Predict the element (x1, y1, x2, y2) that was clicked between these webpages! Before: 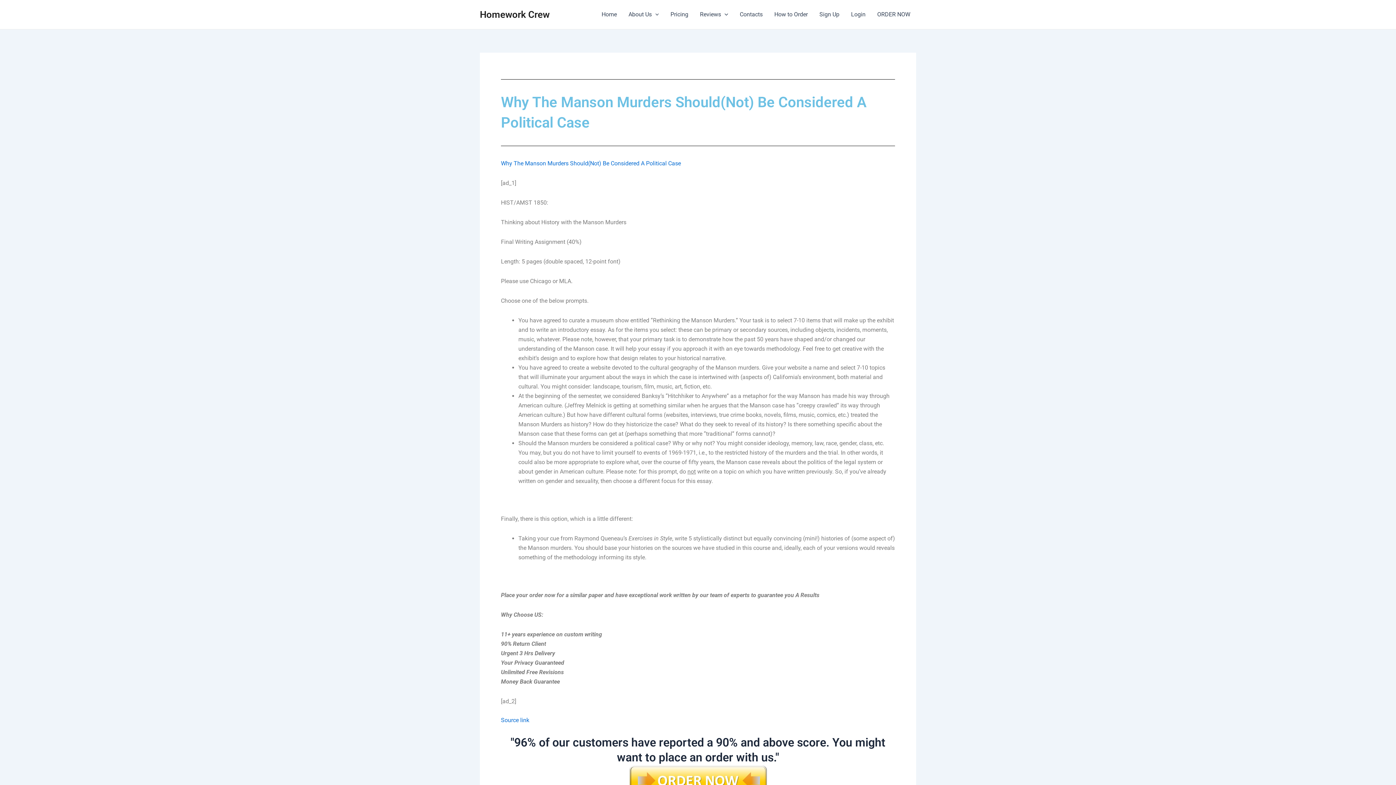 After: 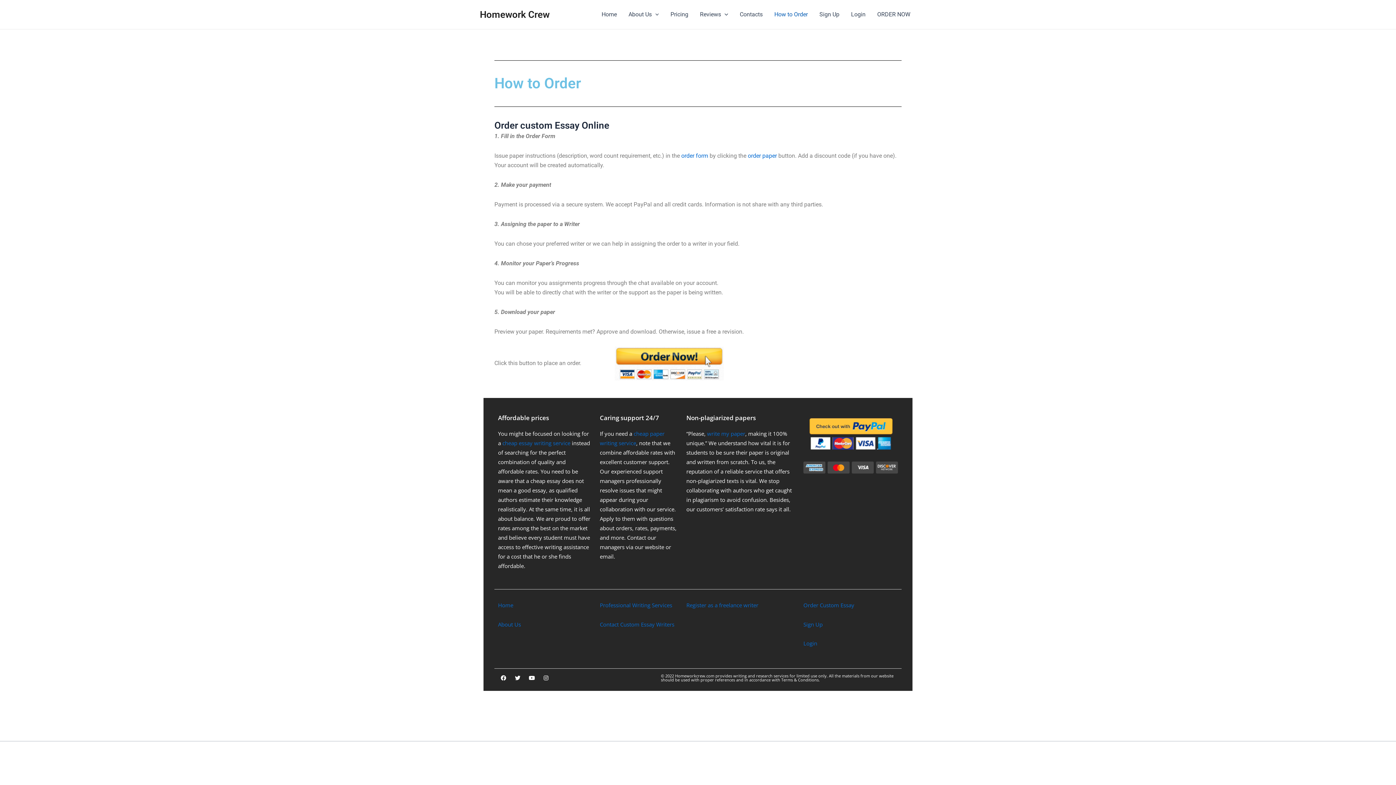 Action: label: How to Order bbox: (768, 0, 813, 29)